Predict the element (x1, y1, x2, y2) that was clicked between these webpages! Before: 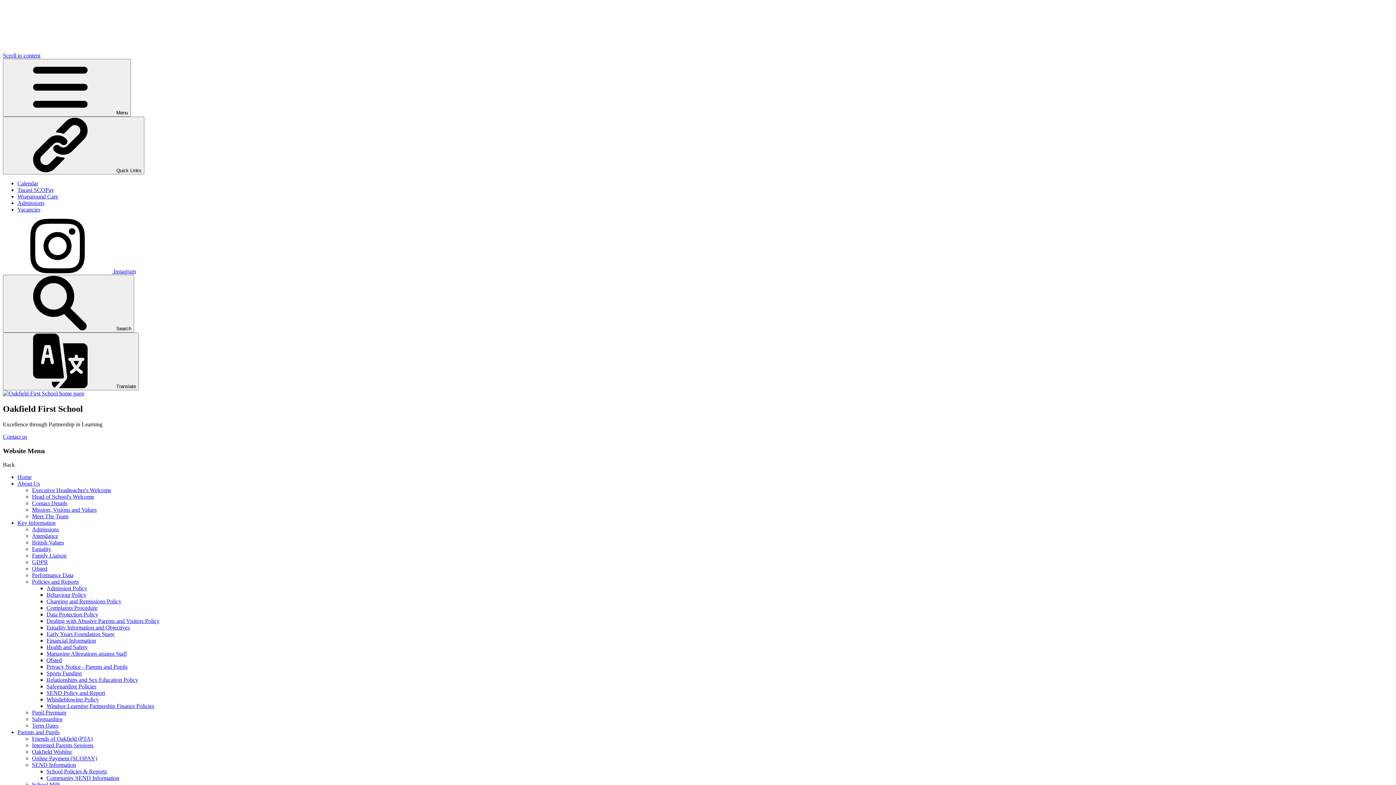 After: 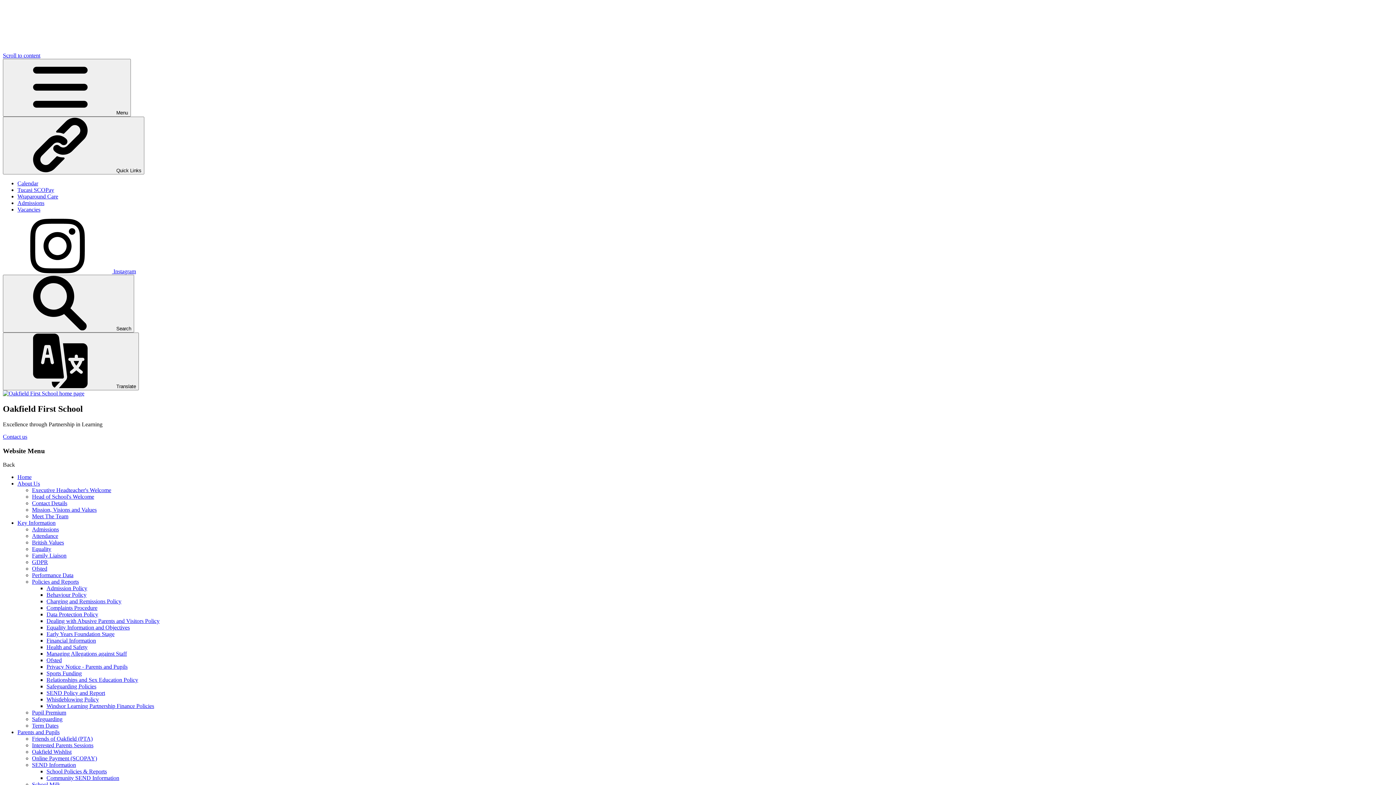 Action: label: Windsor Learning Partnership Finance Policies bbox: (46, 703, 154, 709)